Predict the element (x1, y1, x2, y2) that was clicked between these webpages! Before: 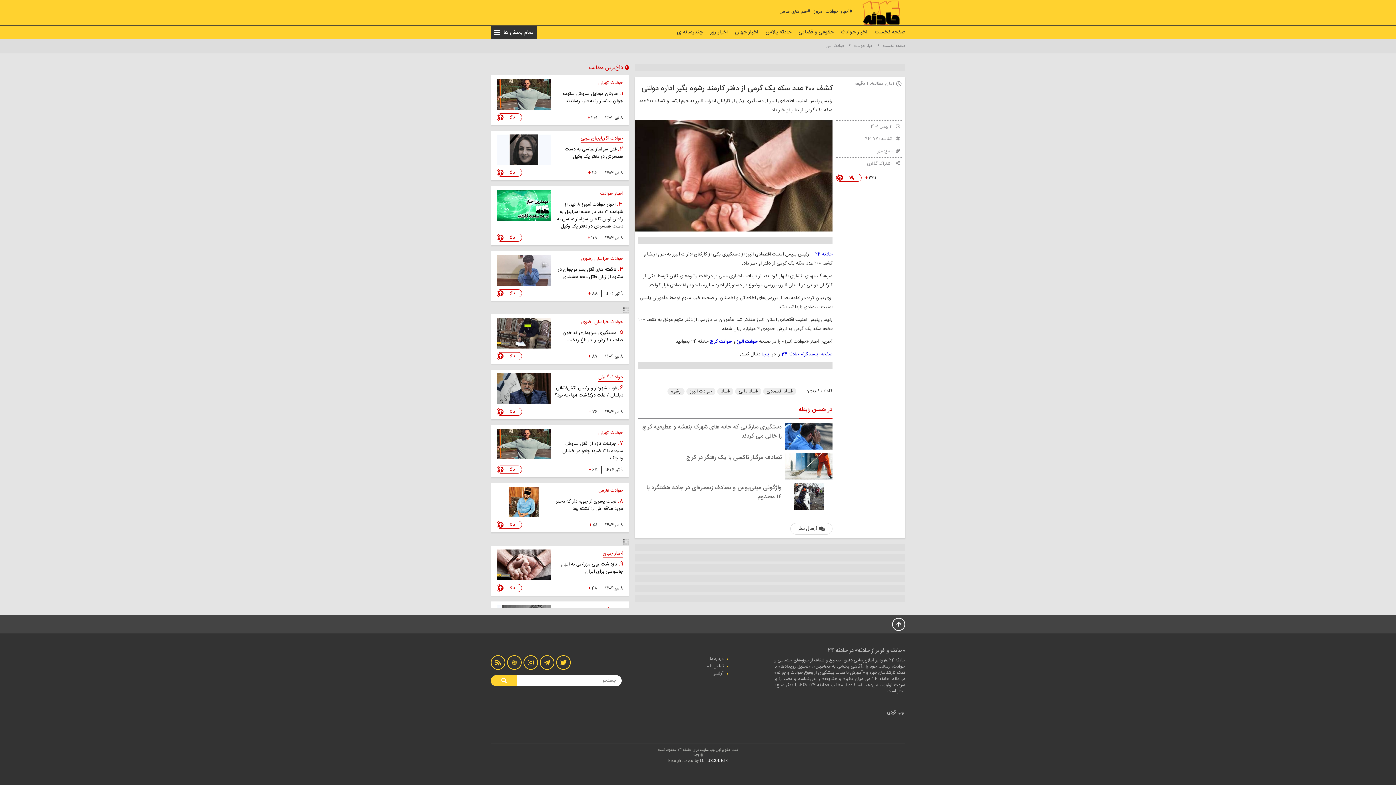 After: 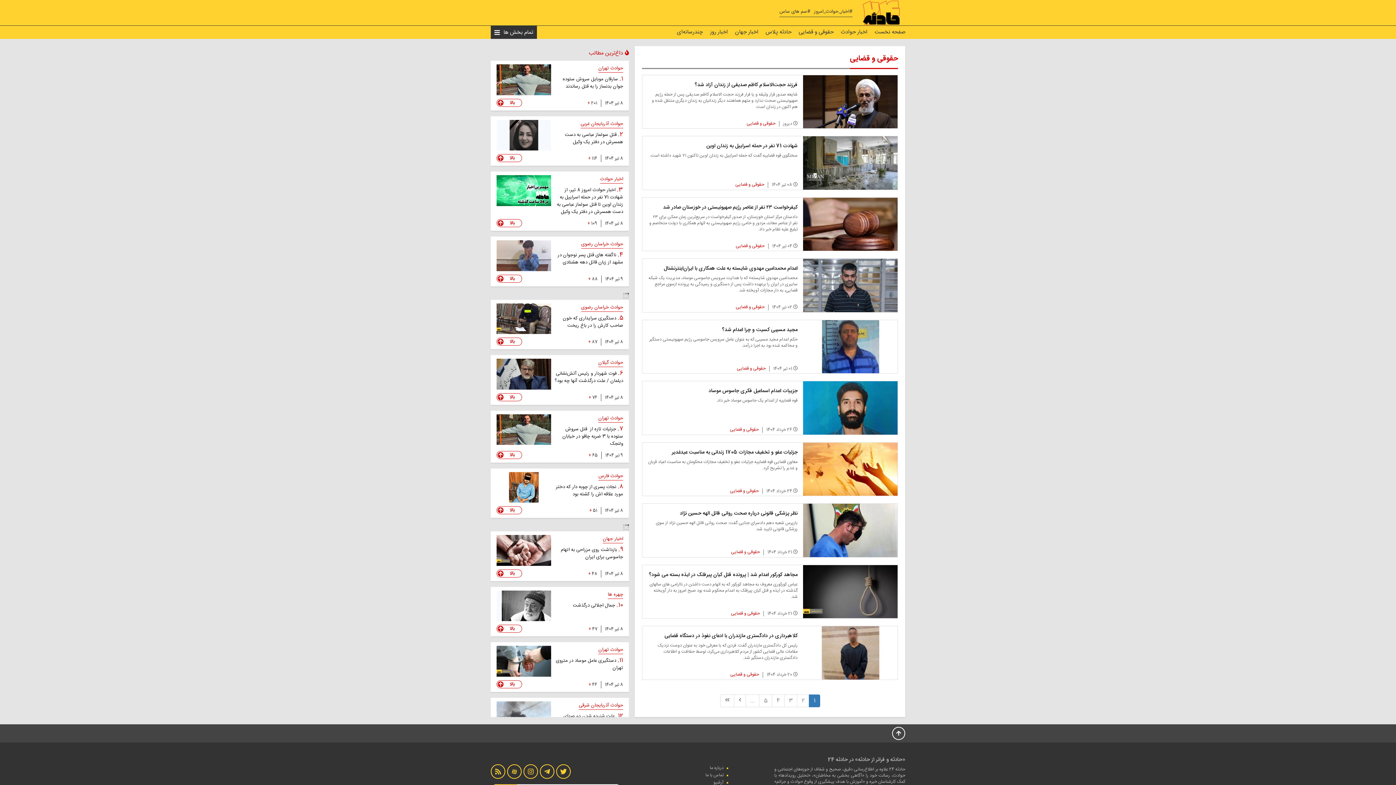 Action: label: حقوقی و قضایی bbox: (798, 25, 833, 38)